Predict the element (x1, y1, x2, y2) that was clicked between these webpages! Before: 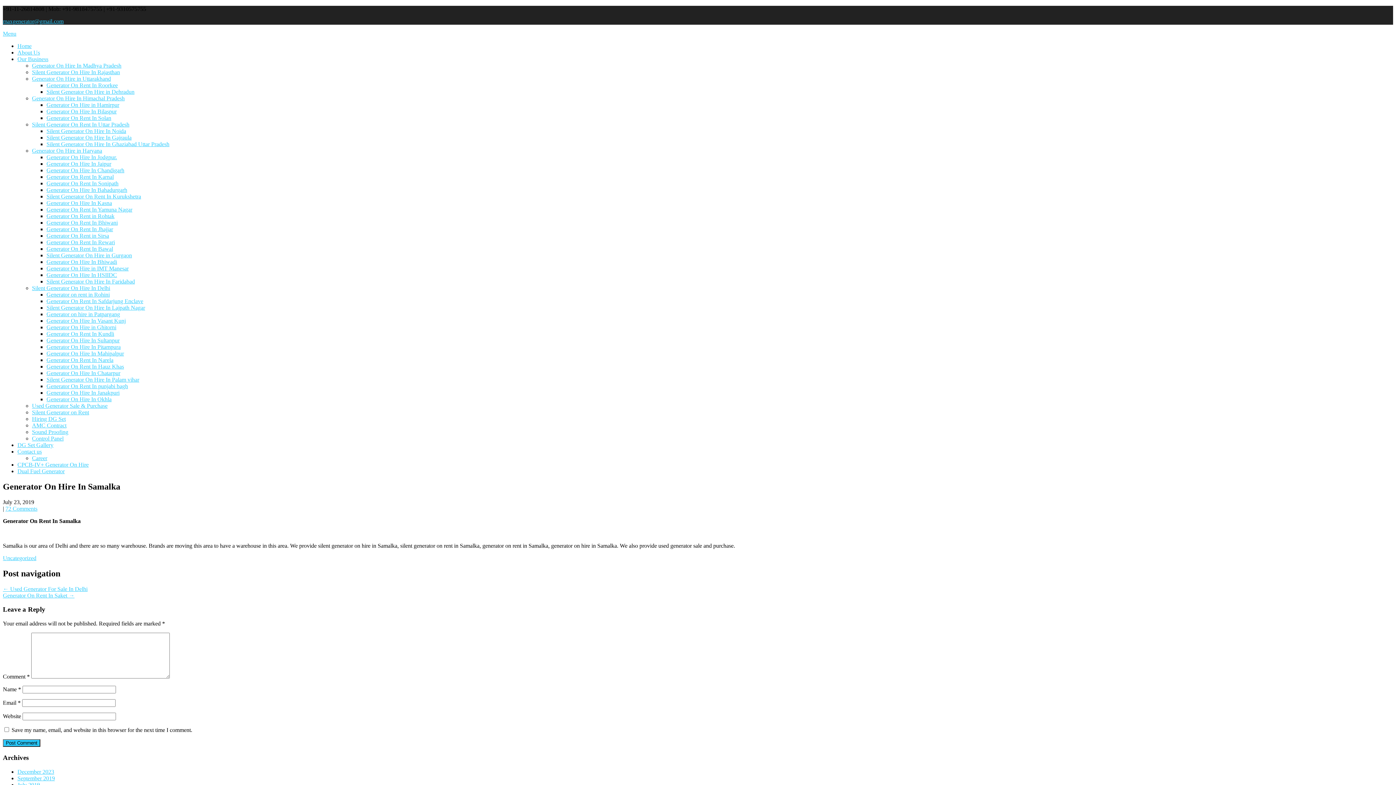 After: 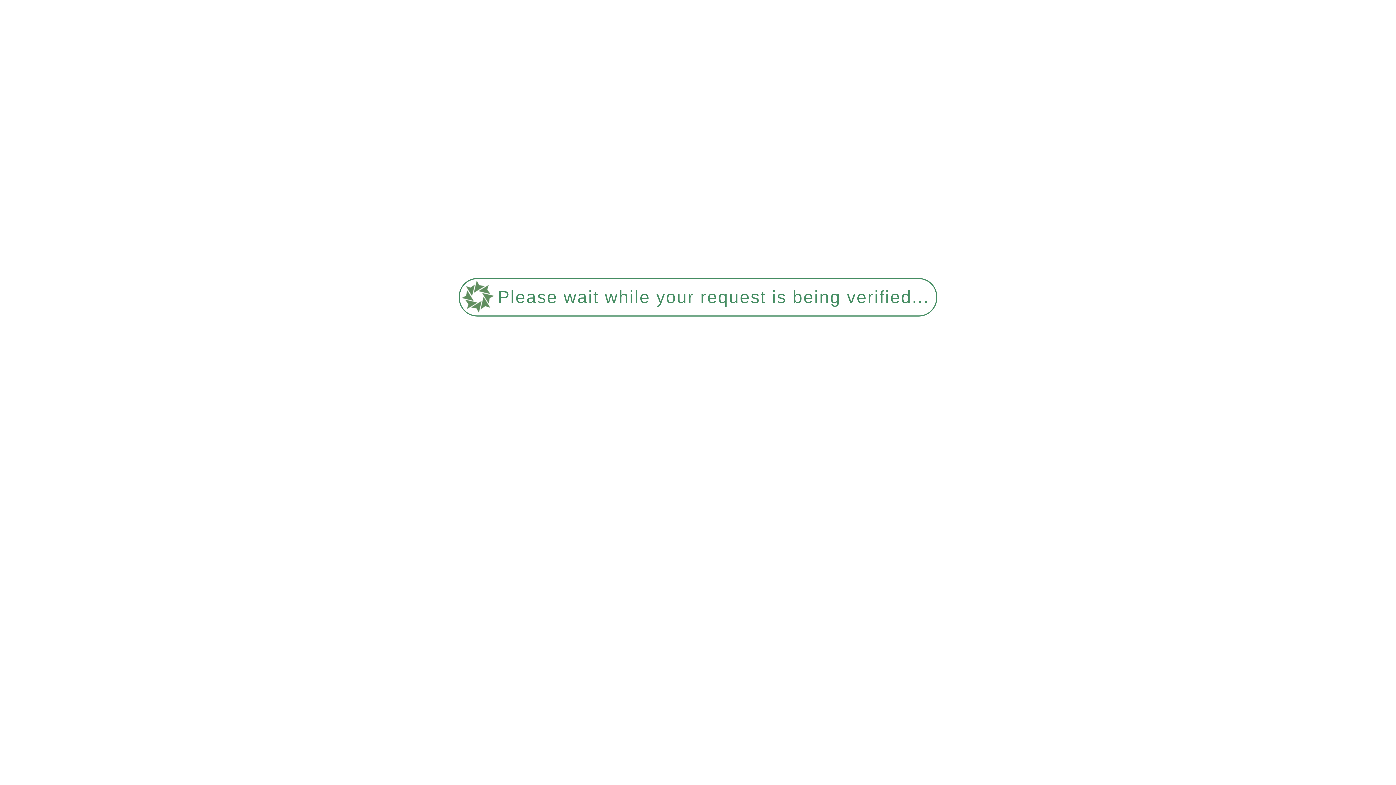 Action: bbox: (46, 396, 111, 402) label: Generator On Hire In Okhla